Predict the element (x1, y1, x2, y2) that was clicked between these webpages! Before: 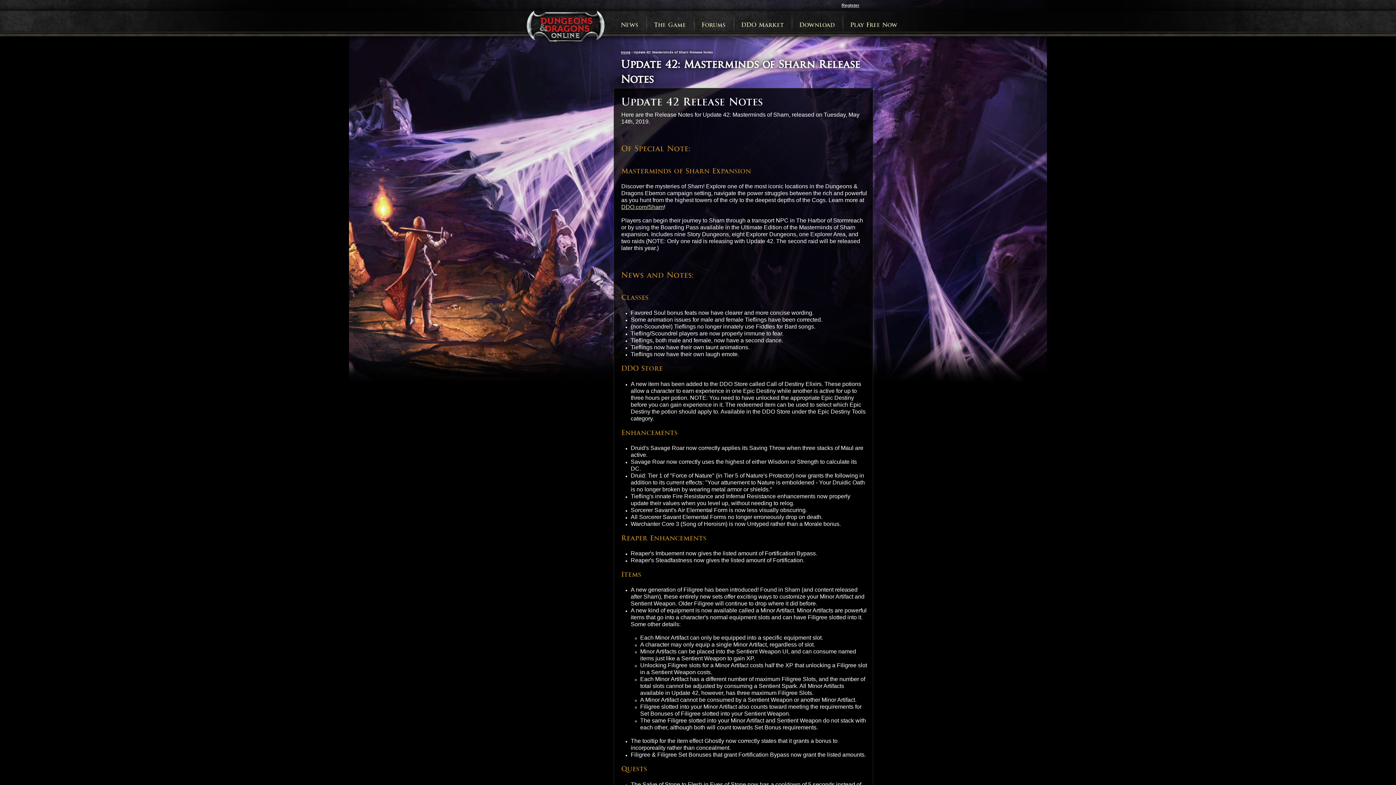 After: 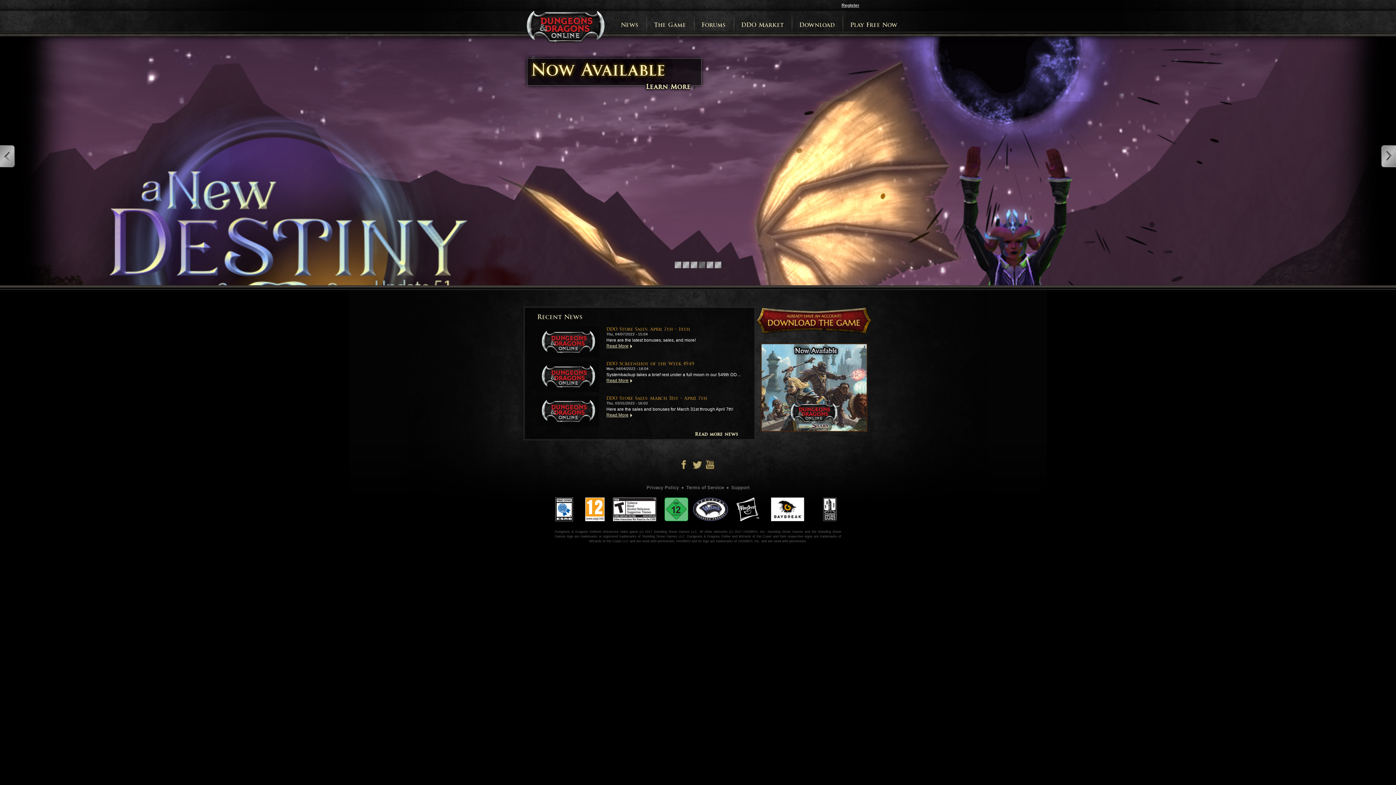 Action: label: Home bbox: (621, 50, 630, 54)